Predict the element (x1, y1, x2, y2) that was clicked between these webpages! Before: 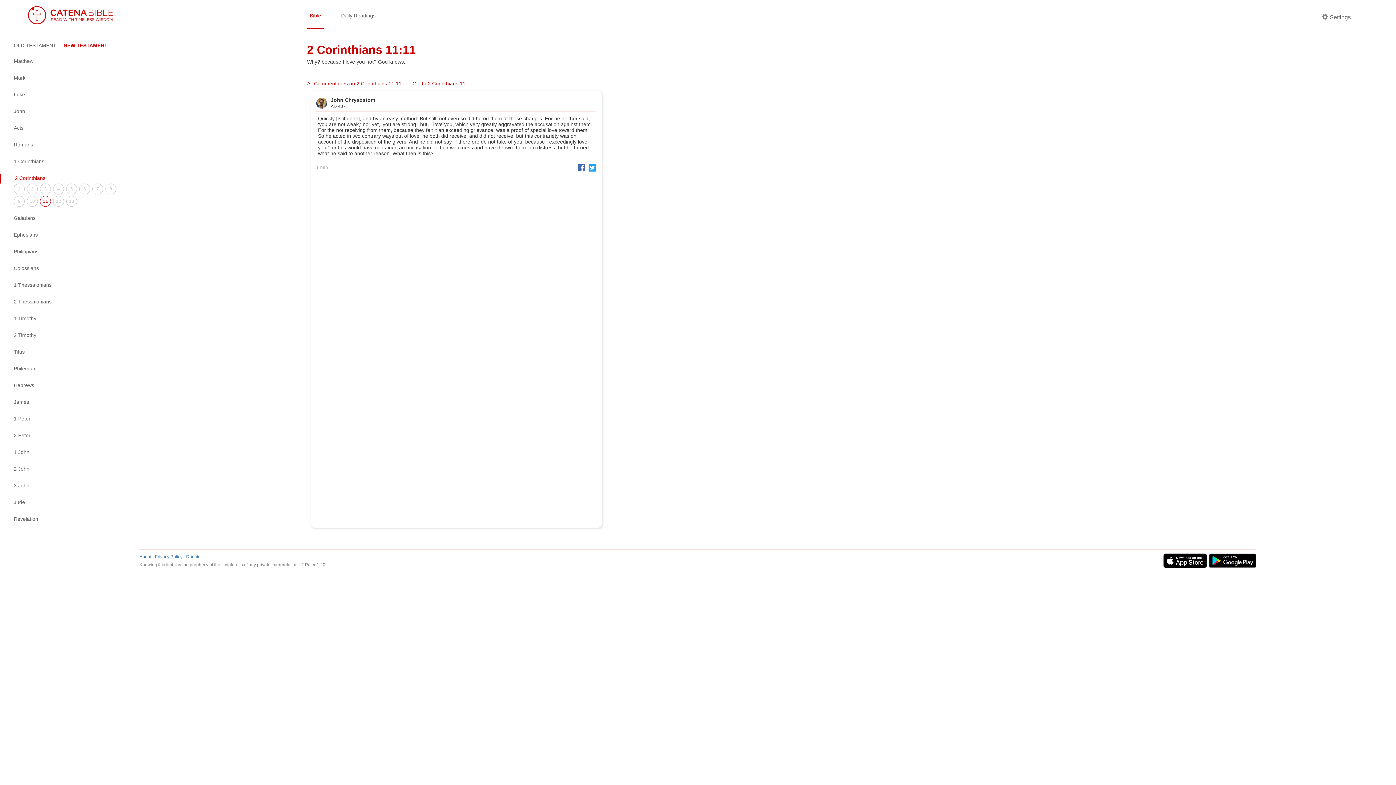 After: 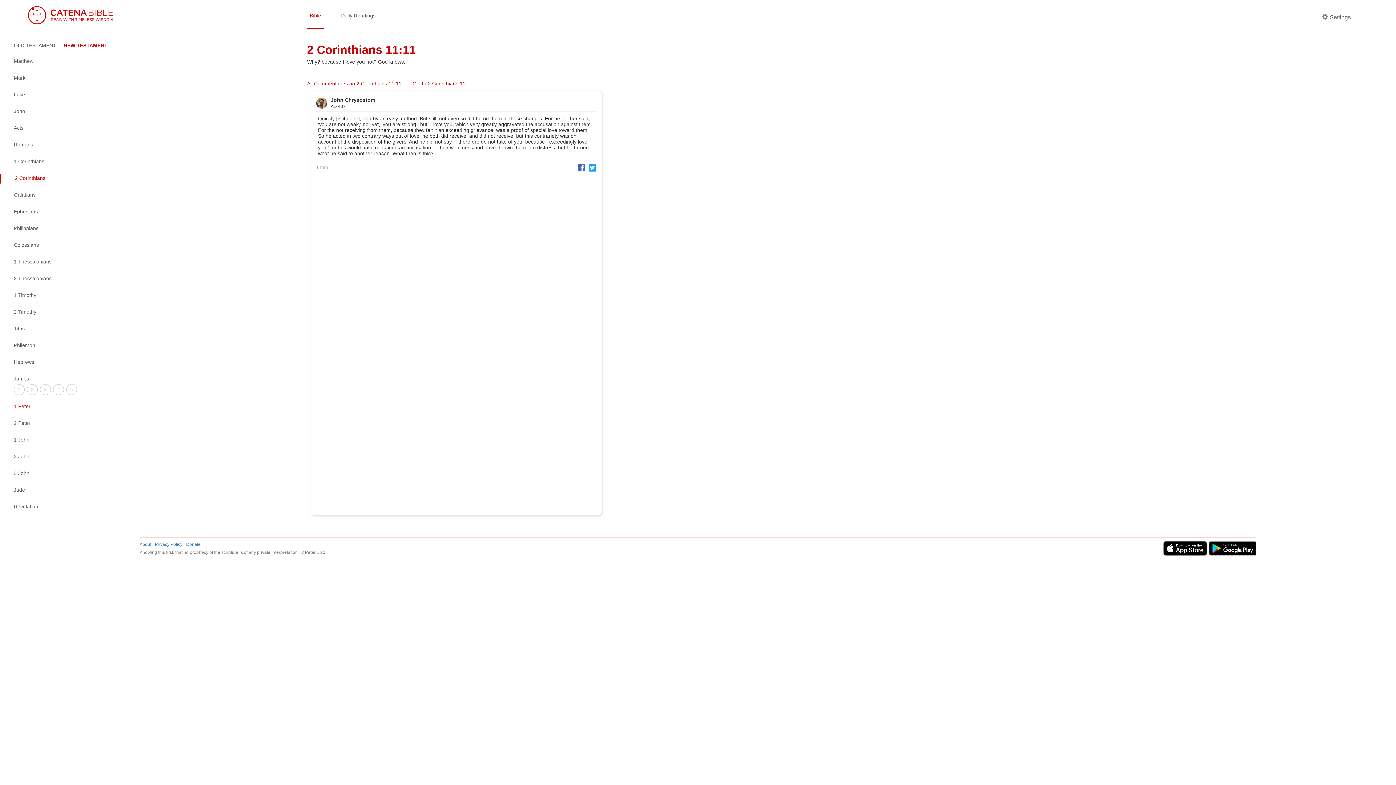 Action: label: James bbox: (0, 397, 127, 407)